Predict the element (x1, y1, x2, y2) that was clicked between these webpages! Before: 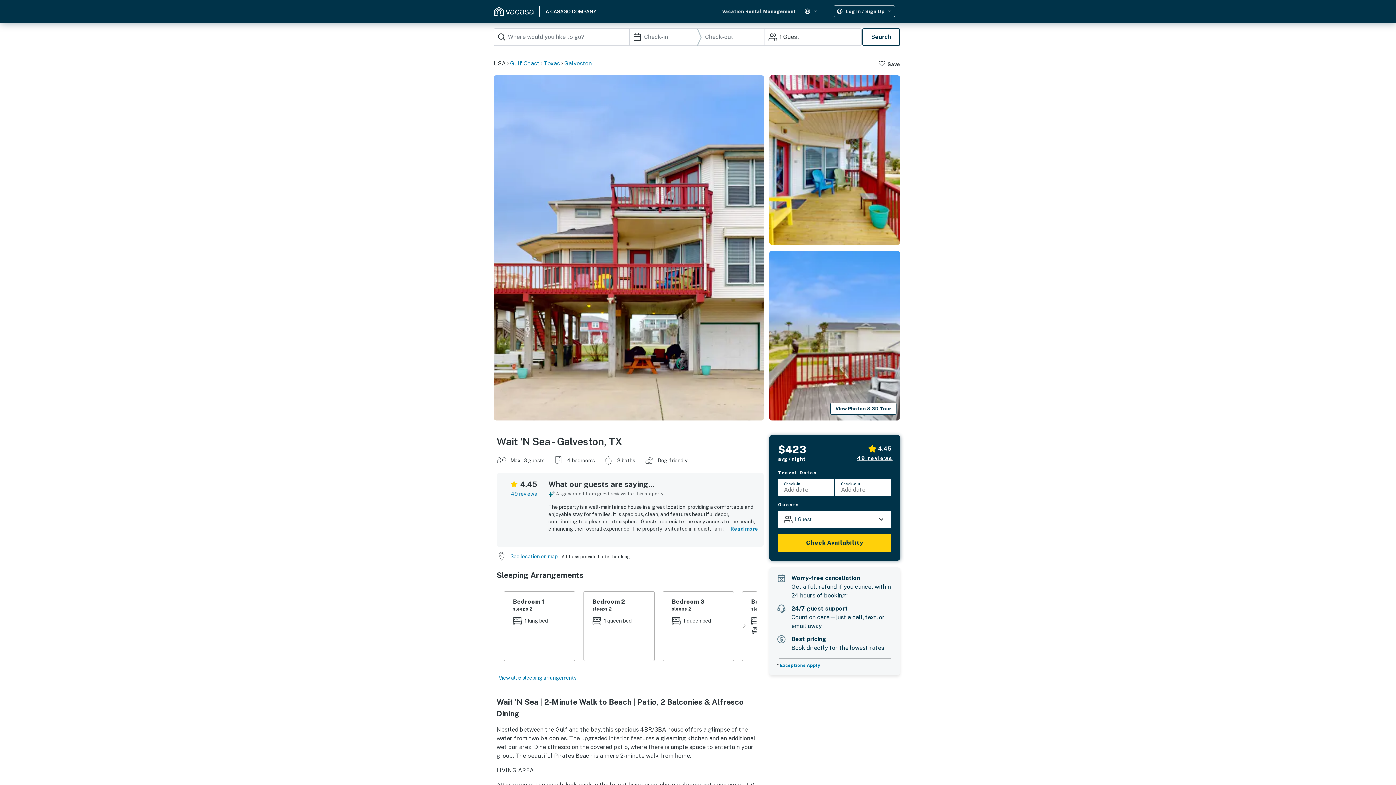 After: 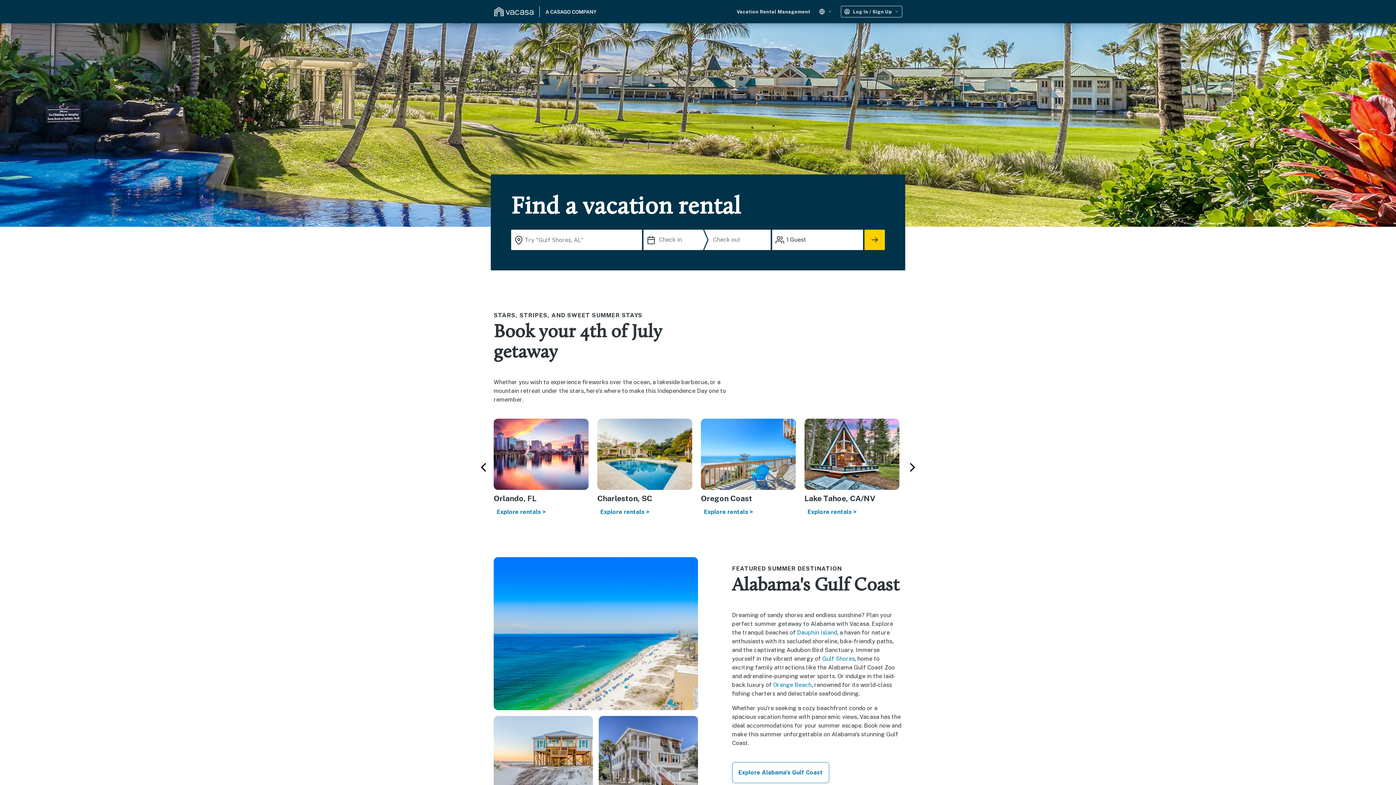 Action: bbox: (493, 5, 597, 17)